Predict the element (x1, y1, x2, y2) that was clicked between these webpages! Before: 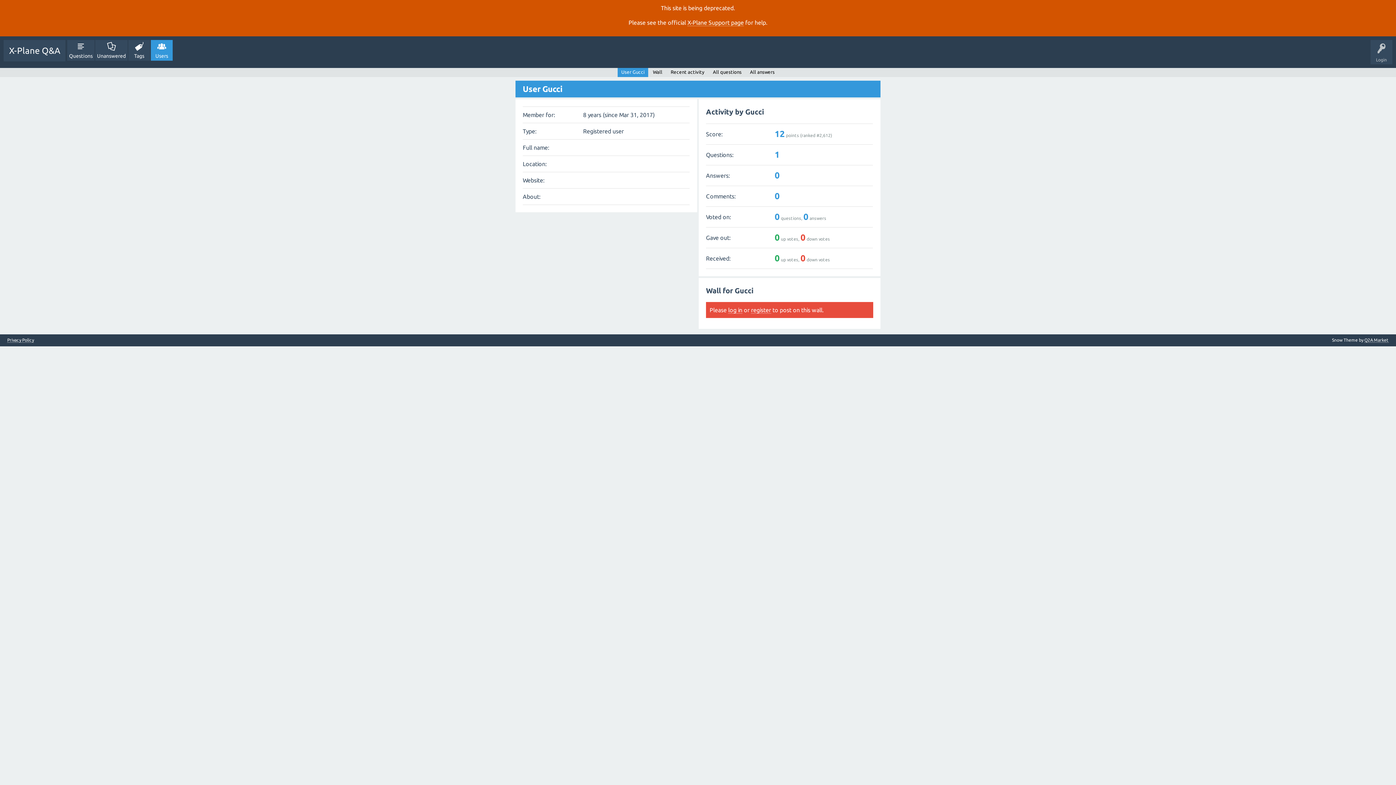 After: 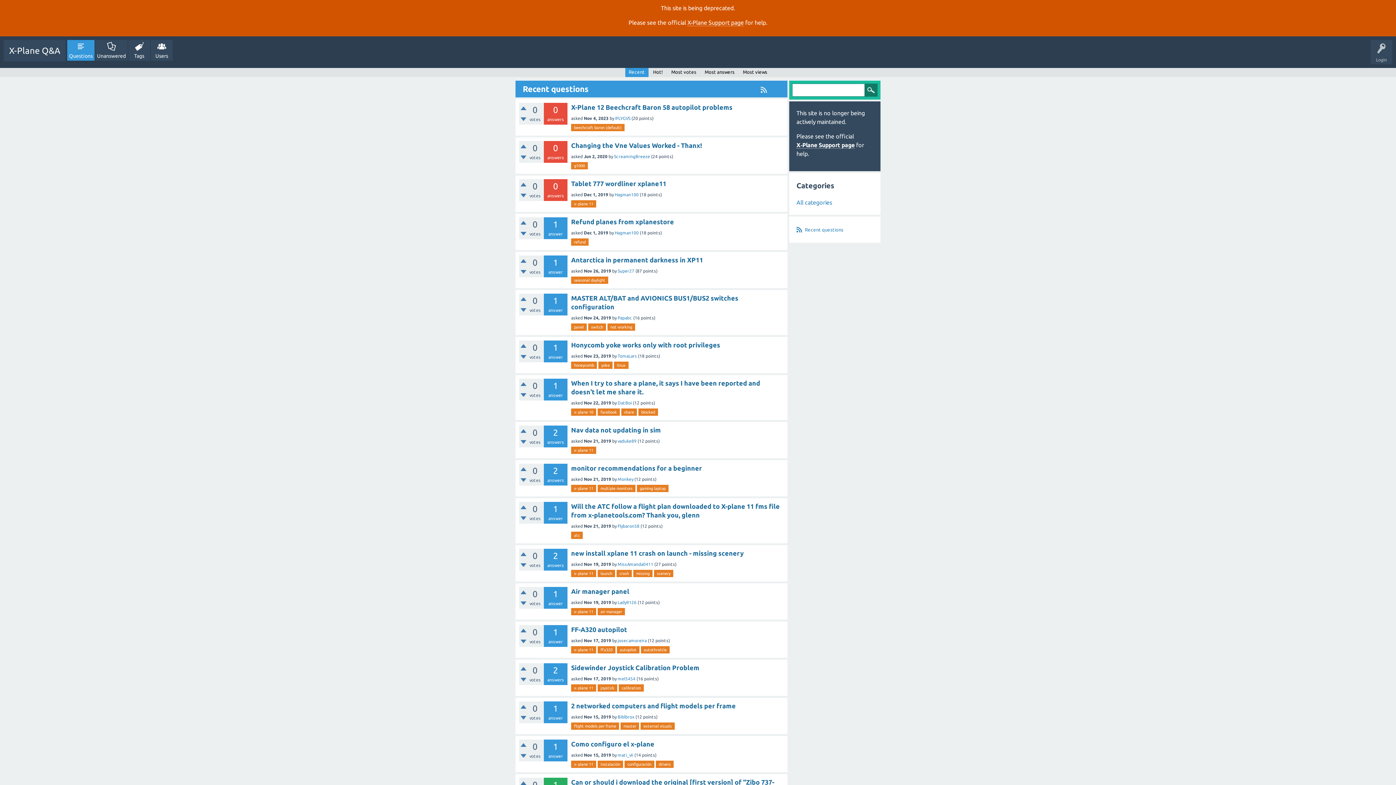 Action: label: Questions bbox: (67, 40, 94, 60)